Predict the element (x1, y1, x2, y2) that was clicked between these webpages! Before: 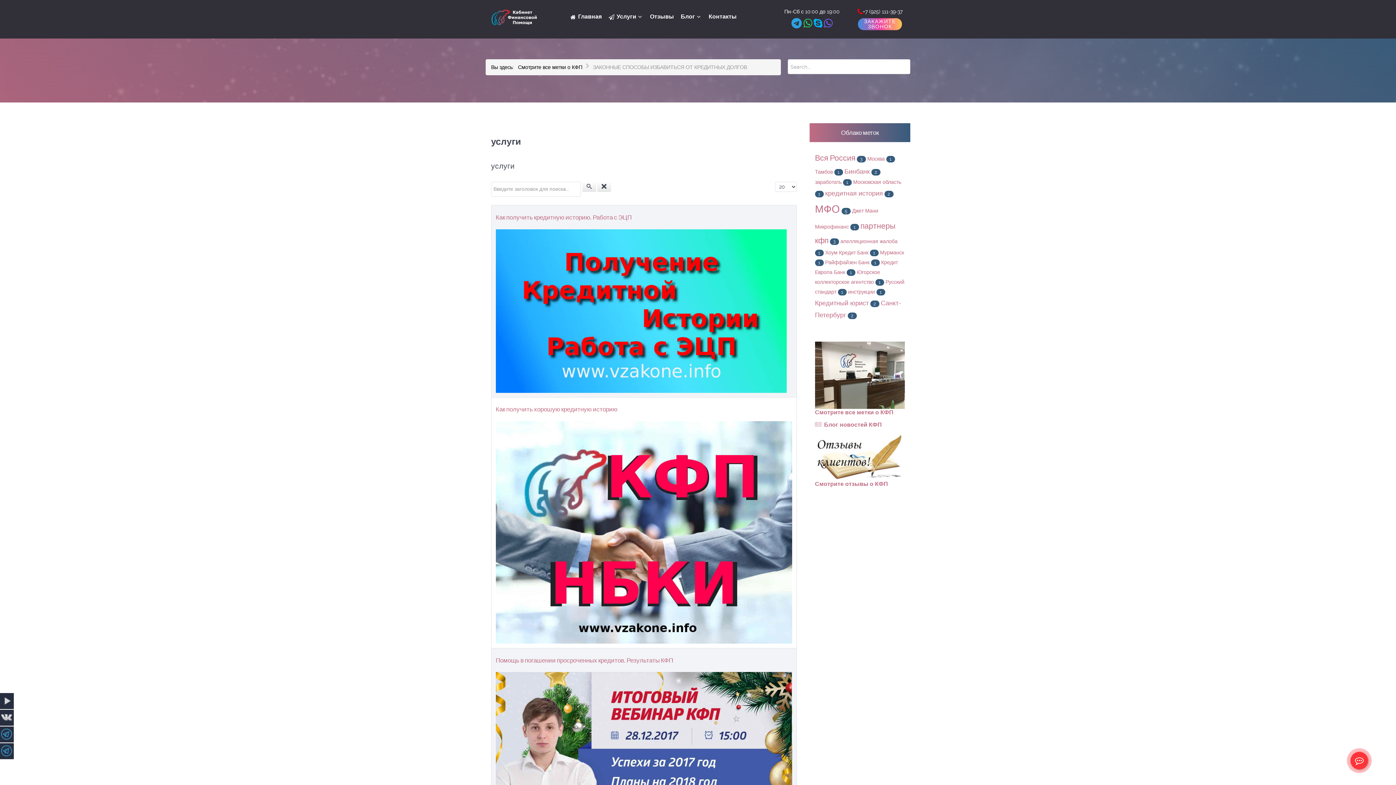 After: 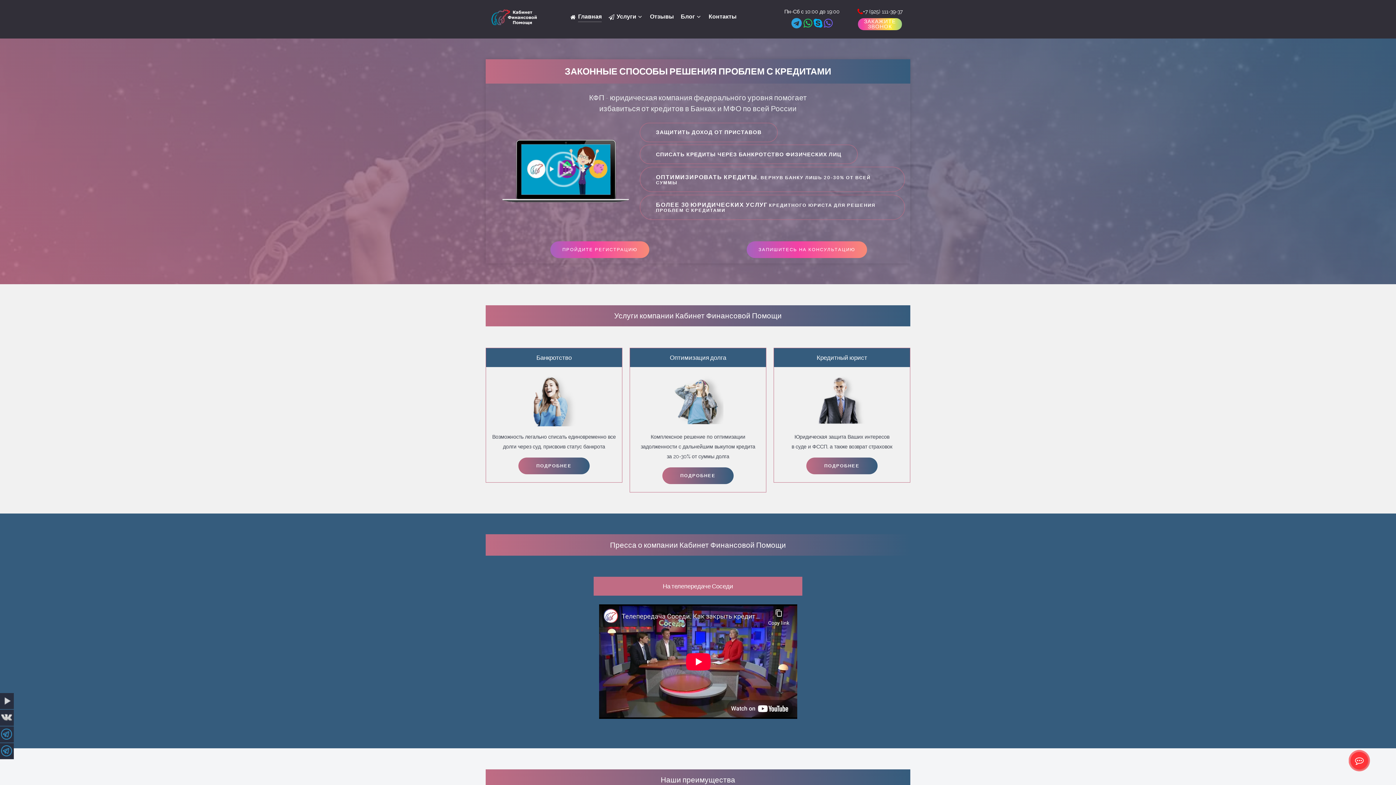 Action: label:  Главная bbox: (570, 11, 601, 22)